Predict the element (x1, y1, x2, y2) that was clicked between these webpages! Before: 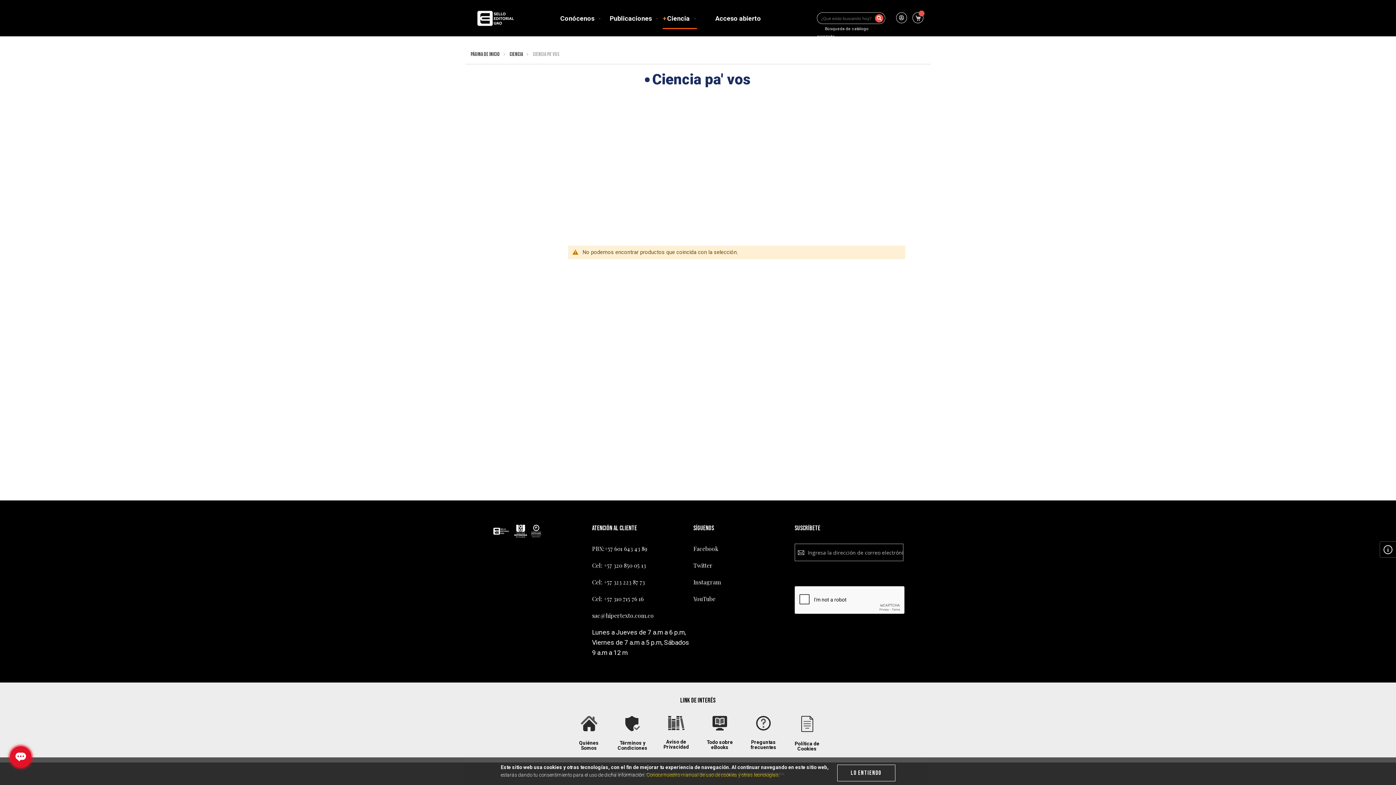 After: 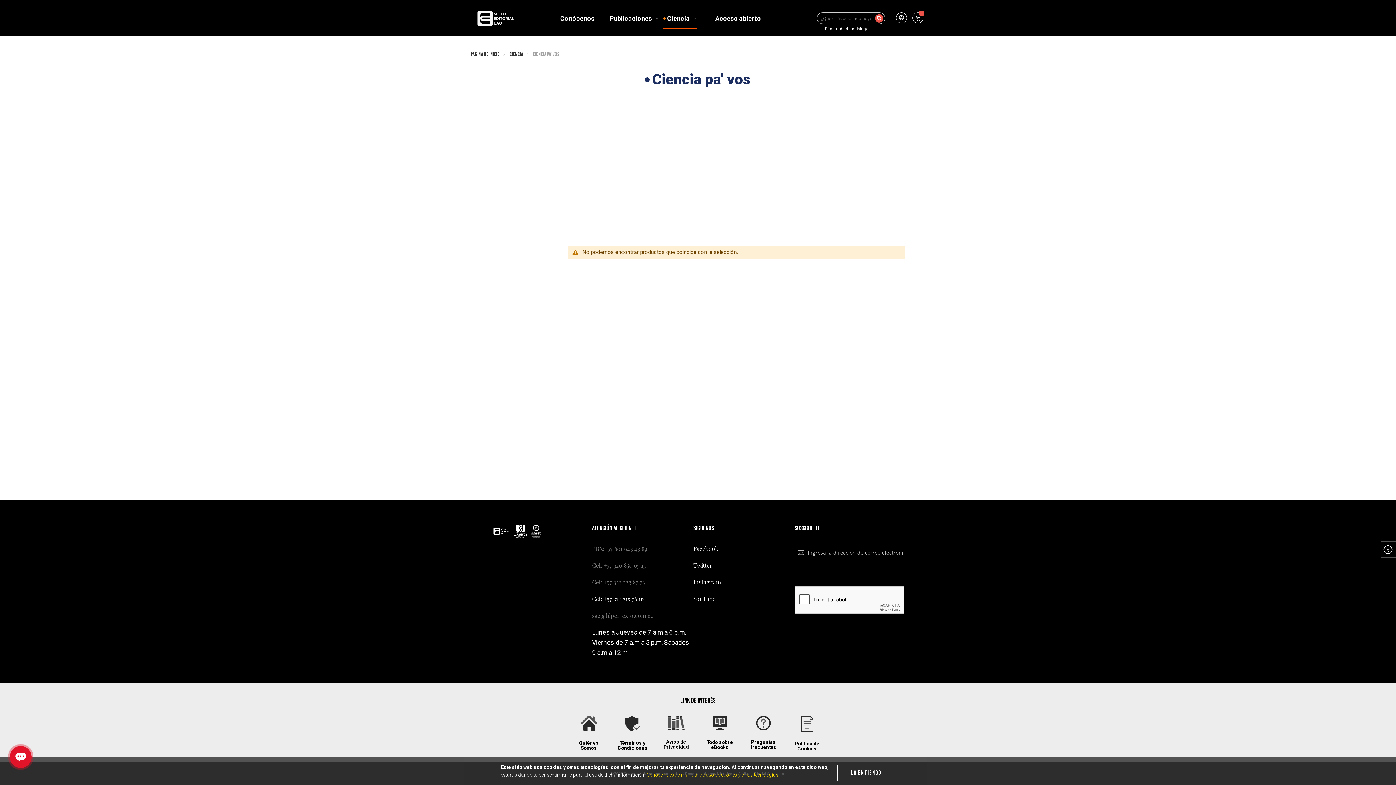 Action: bbox: (594, 594, 646, 603) label: Cel: +57 310 715 76 16